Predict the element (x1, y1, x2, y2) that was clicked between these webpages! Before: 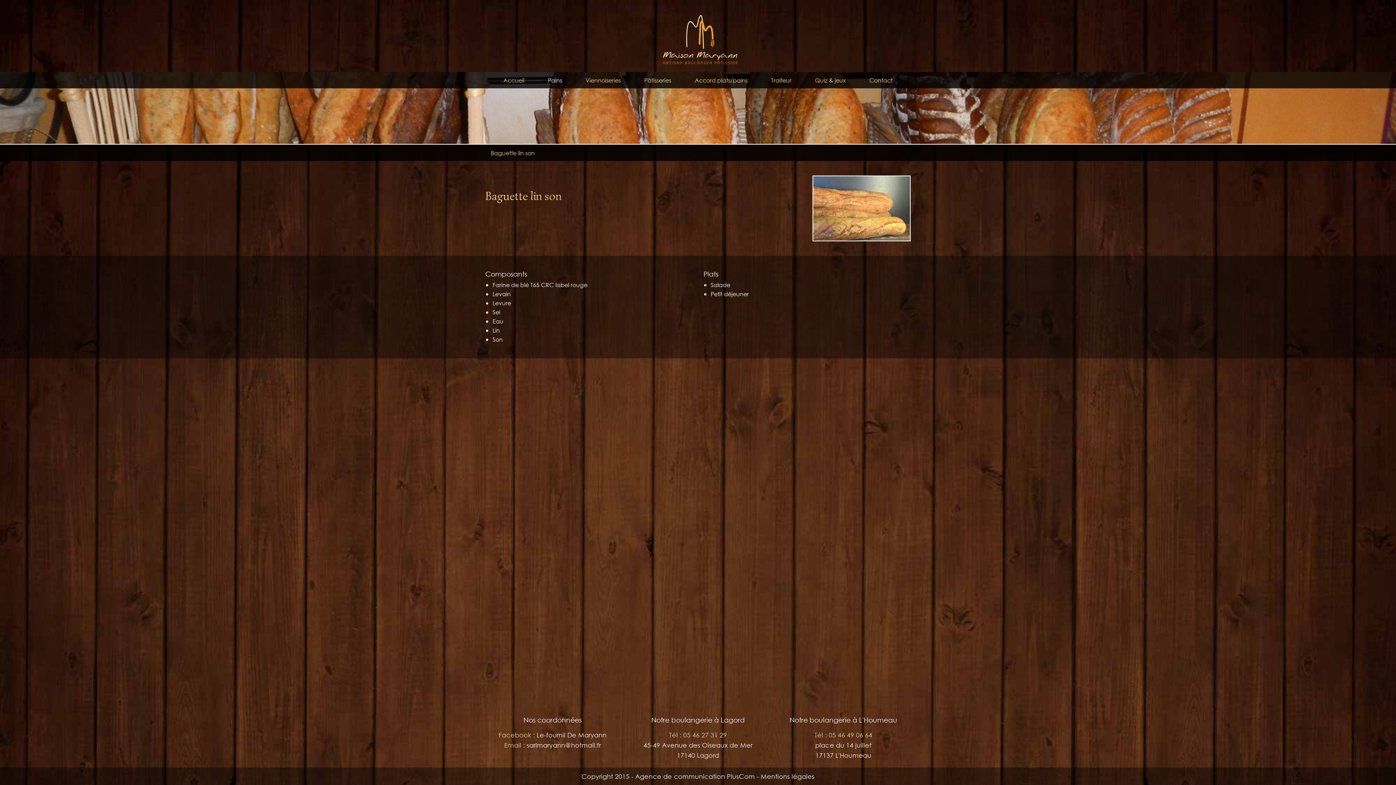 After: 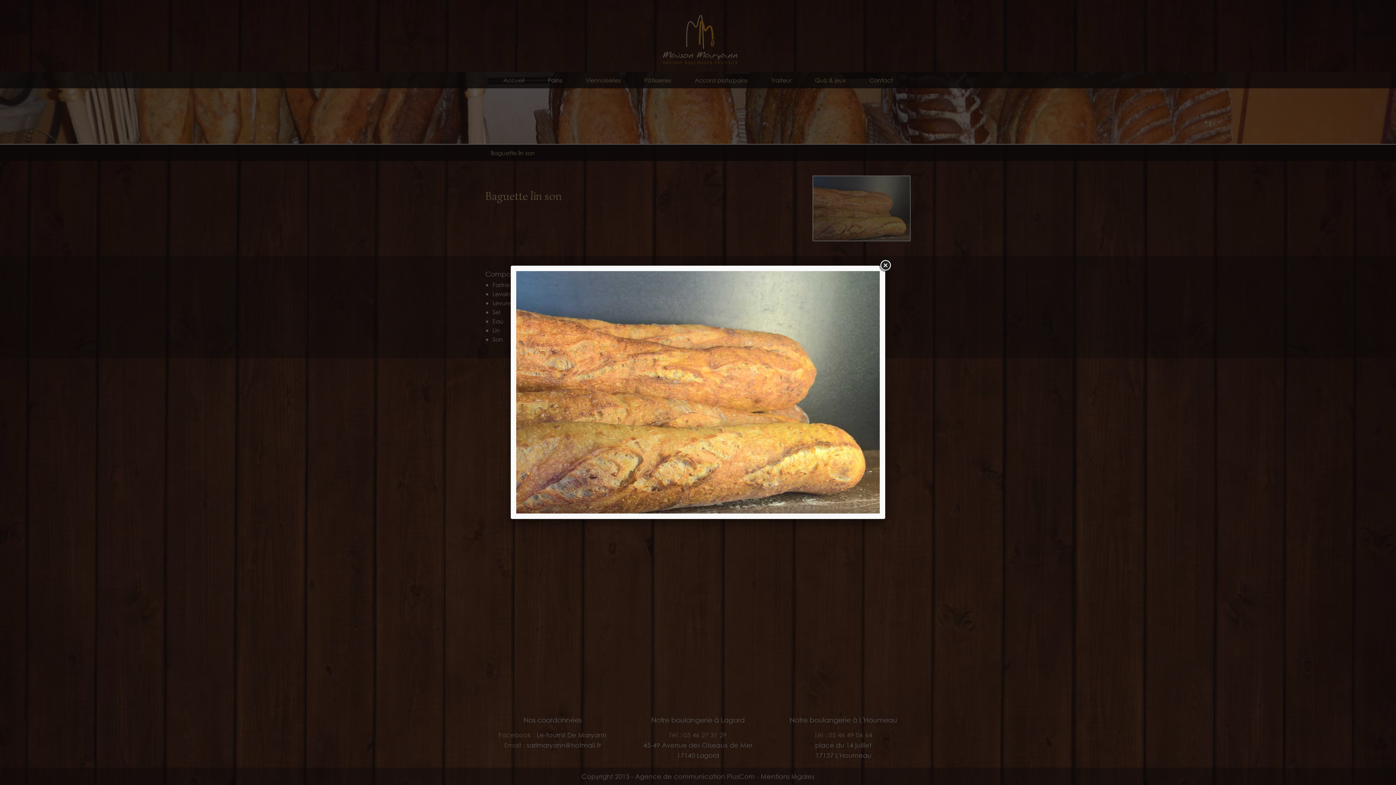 Action: bbox: (812, 204, 910, 211)